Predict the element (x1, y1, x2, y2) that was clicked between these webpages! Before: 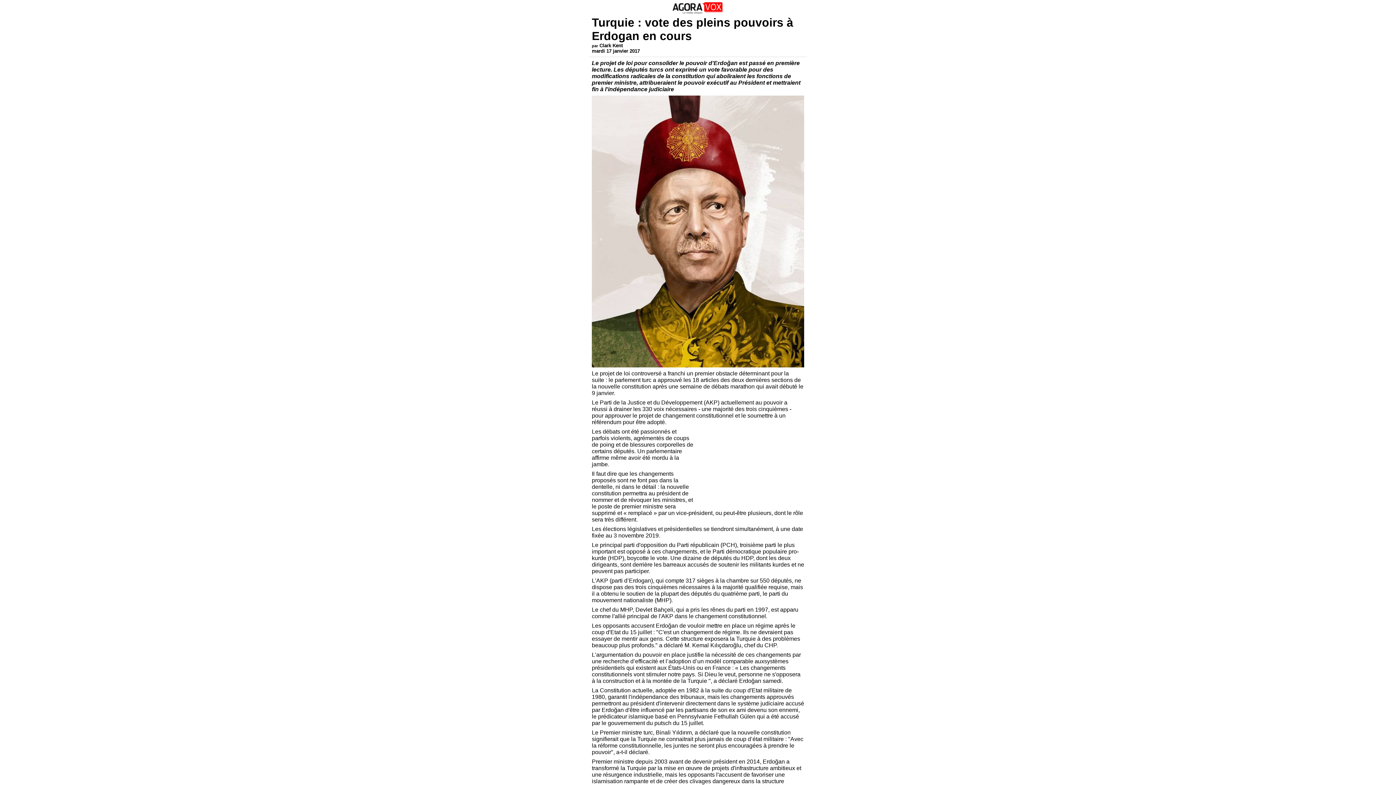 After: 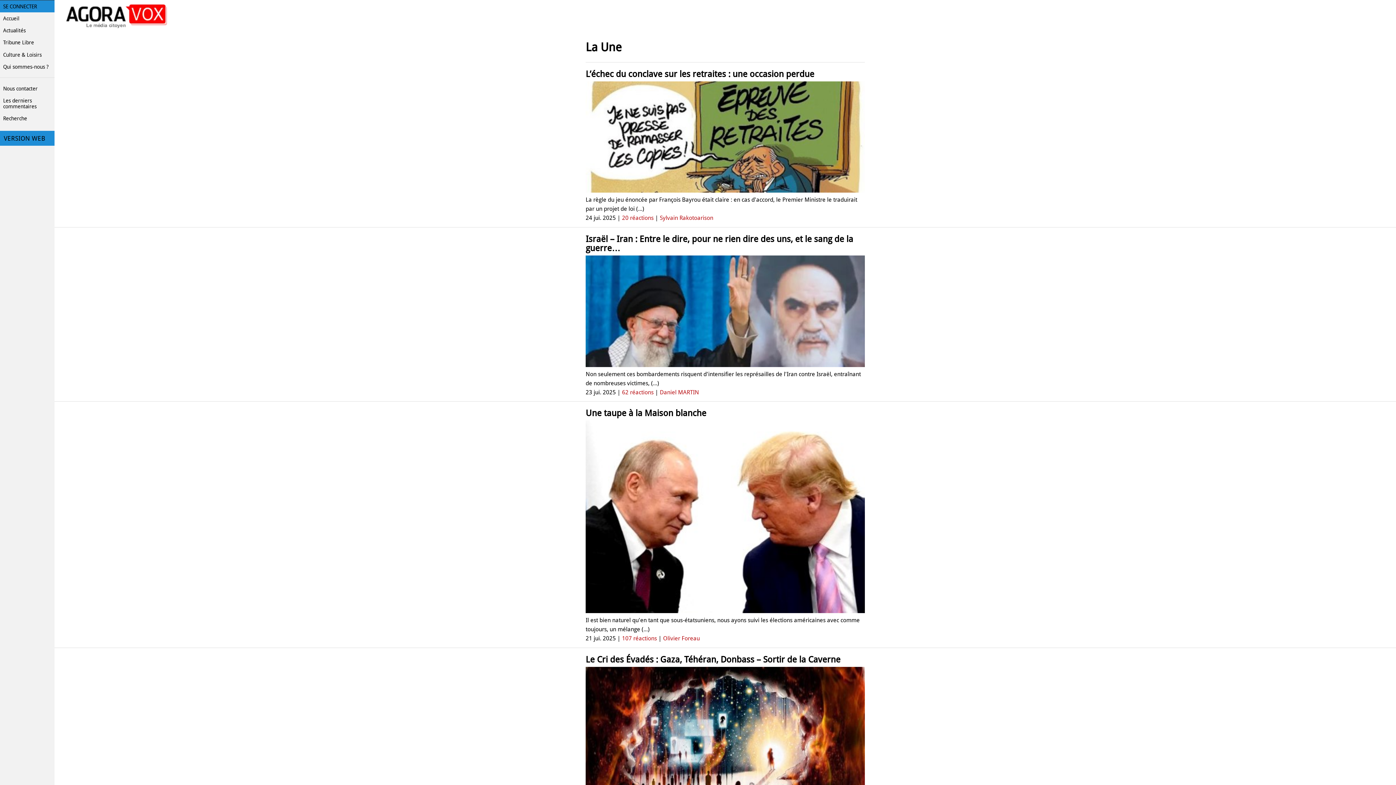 Action: bbox: (672, 9, 724, 15)